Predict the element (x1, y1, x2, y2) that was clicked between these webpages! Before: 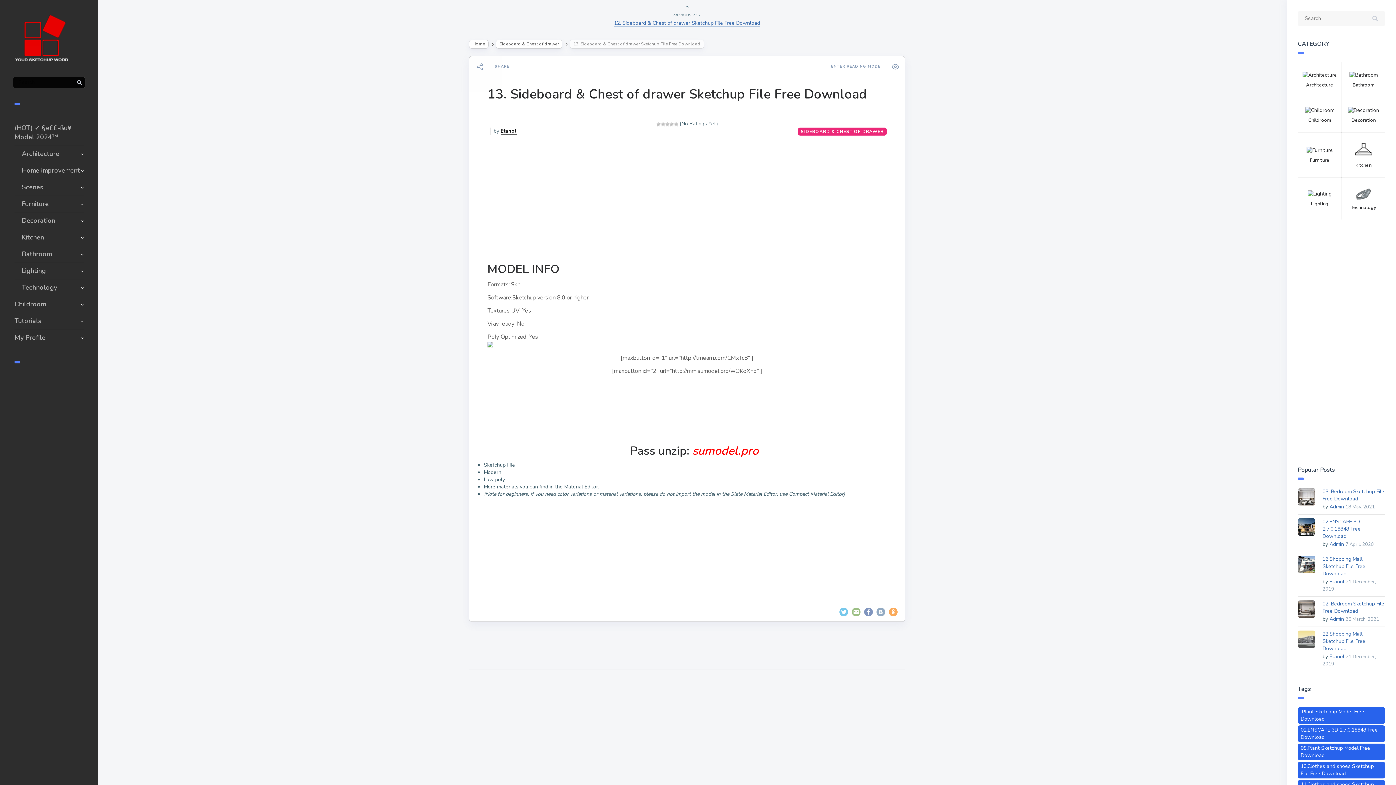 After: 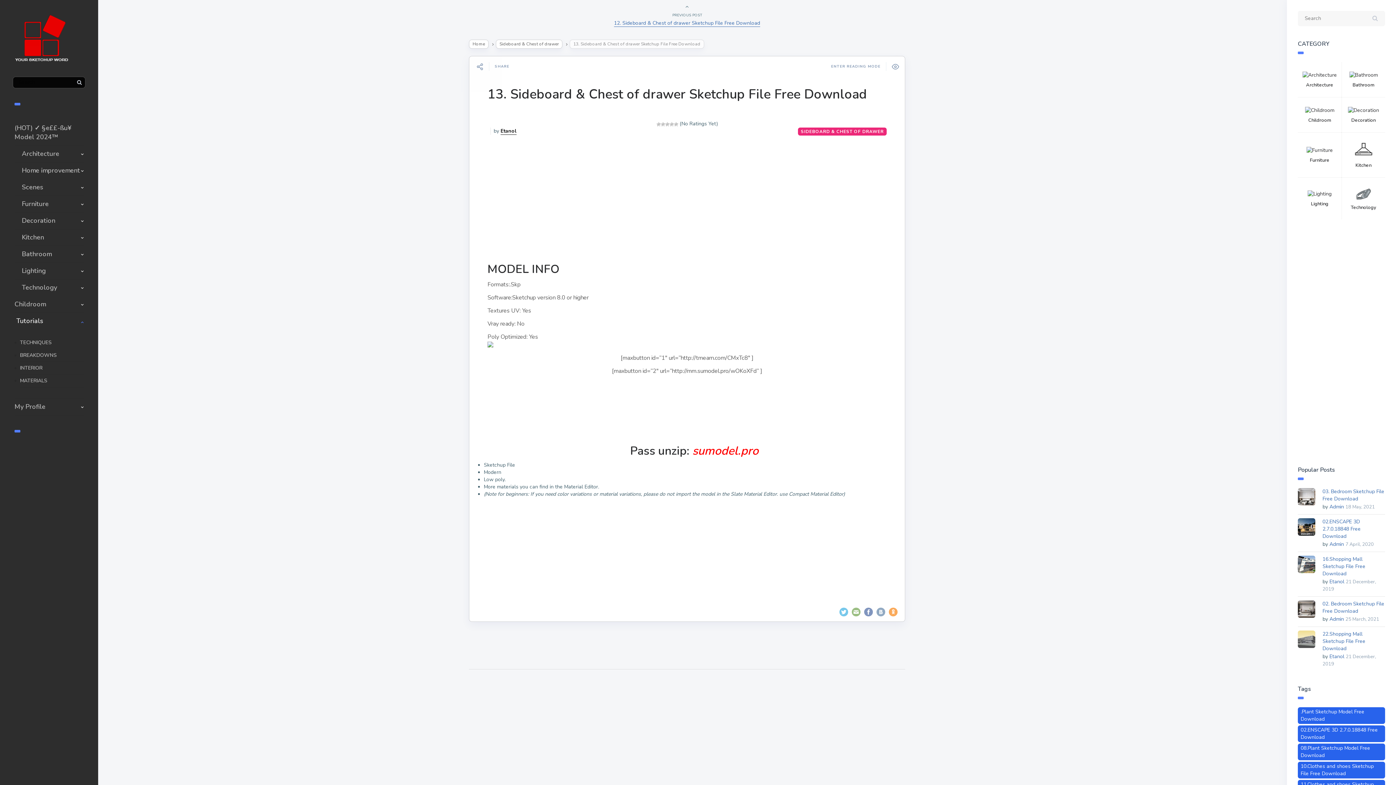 Action: label: Tutorials bbox: (14, 313, 83, 329)